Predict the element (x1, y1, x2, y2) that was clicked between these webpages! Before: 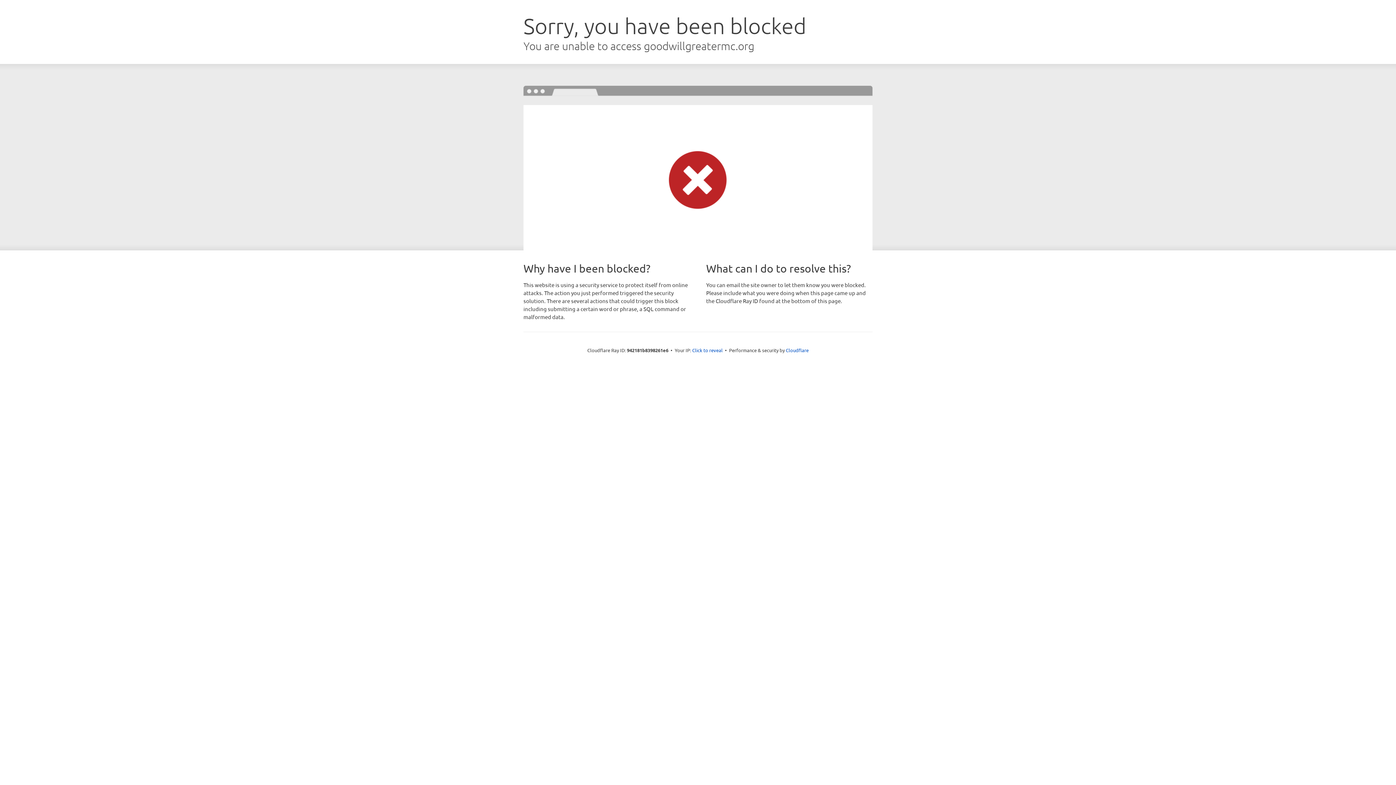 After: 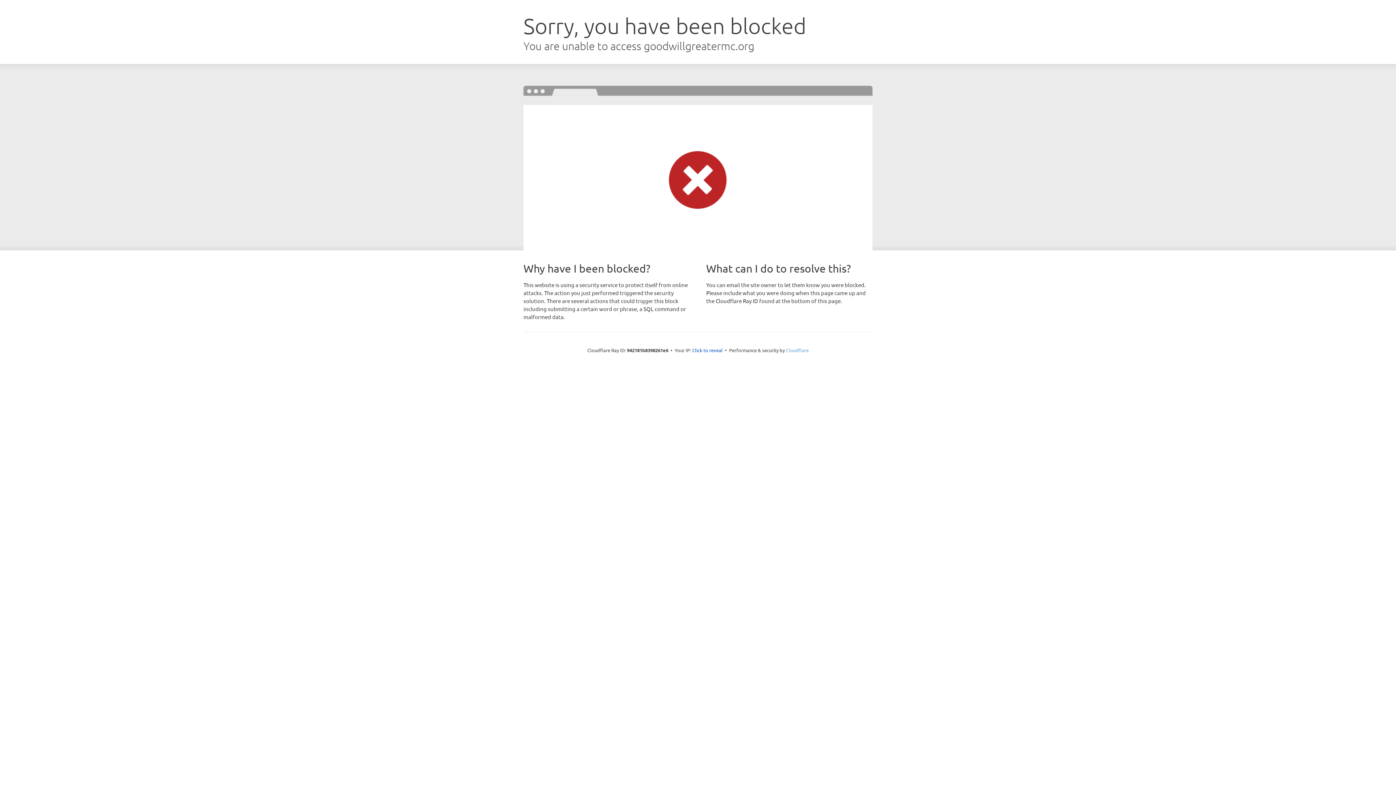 Action: bbox: (786, 347, 808, 353) label: Cloudflare